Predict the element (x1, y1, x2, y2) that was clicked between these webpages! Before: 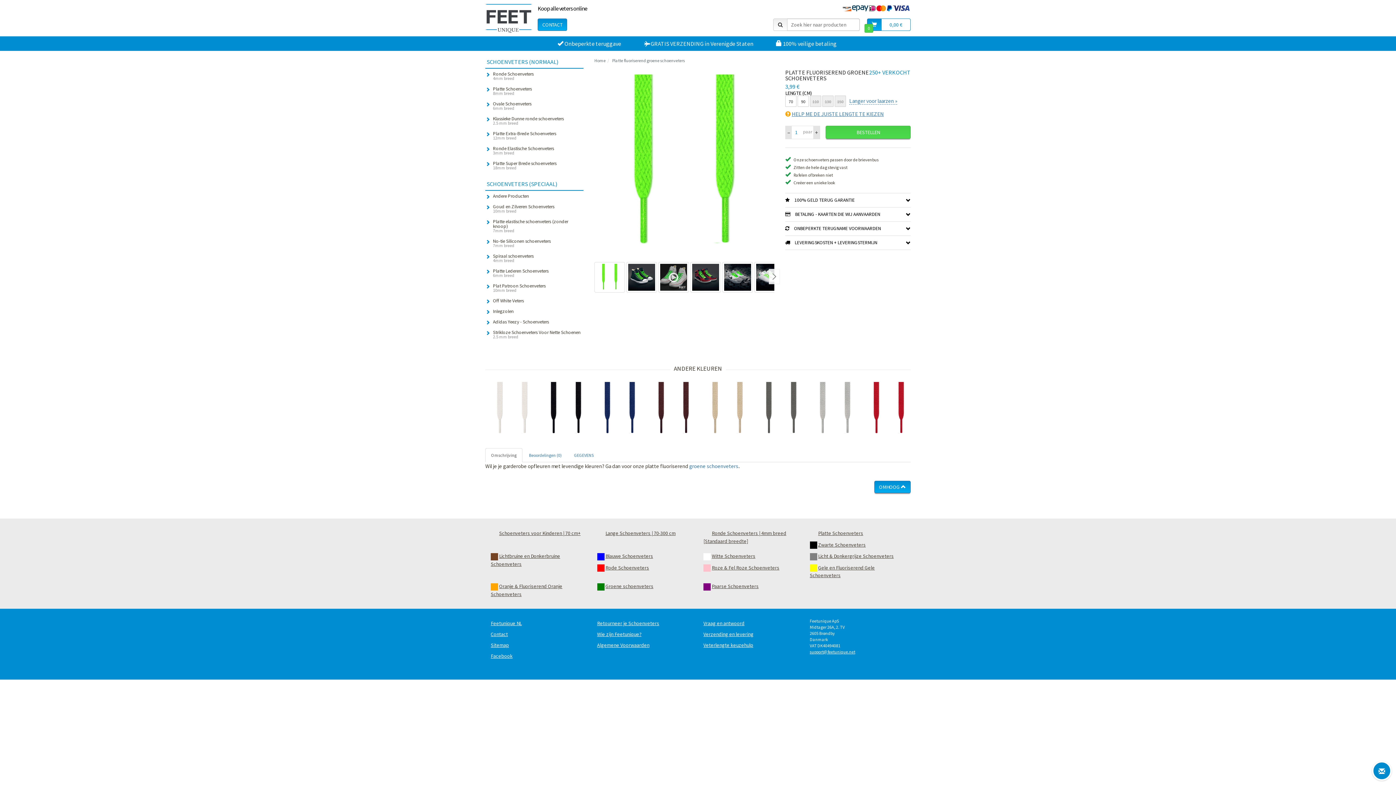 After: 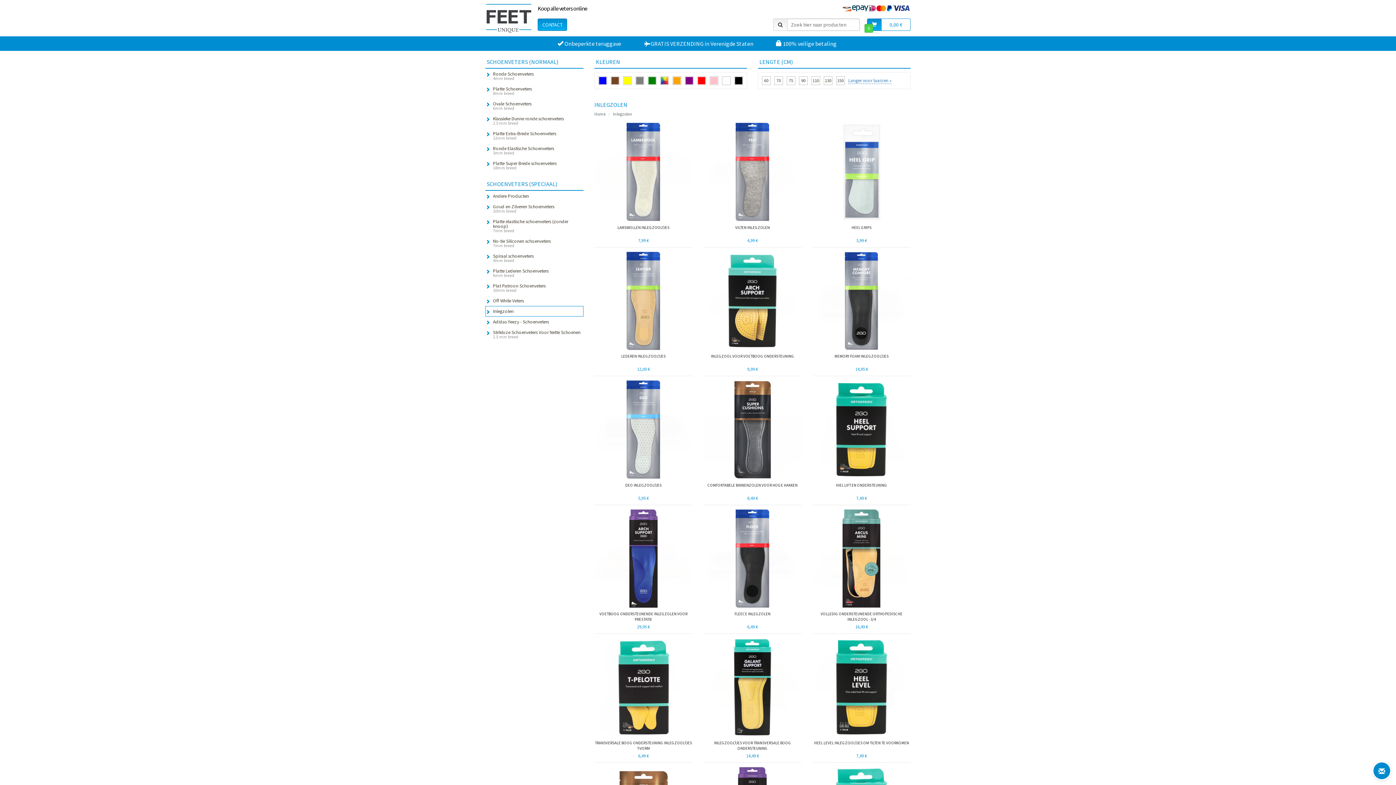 Action: label: Inlegzolen bbox: (493, 306, 583, 316)